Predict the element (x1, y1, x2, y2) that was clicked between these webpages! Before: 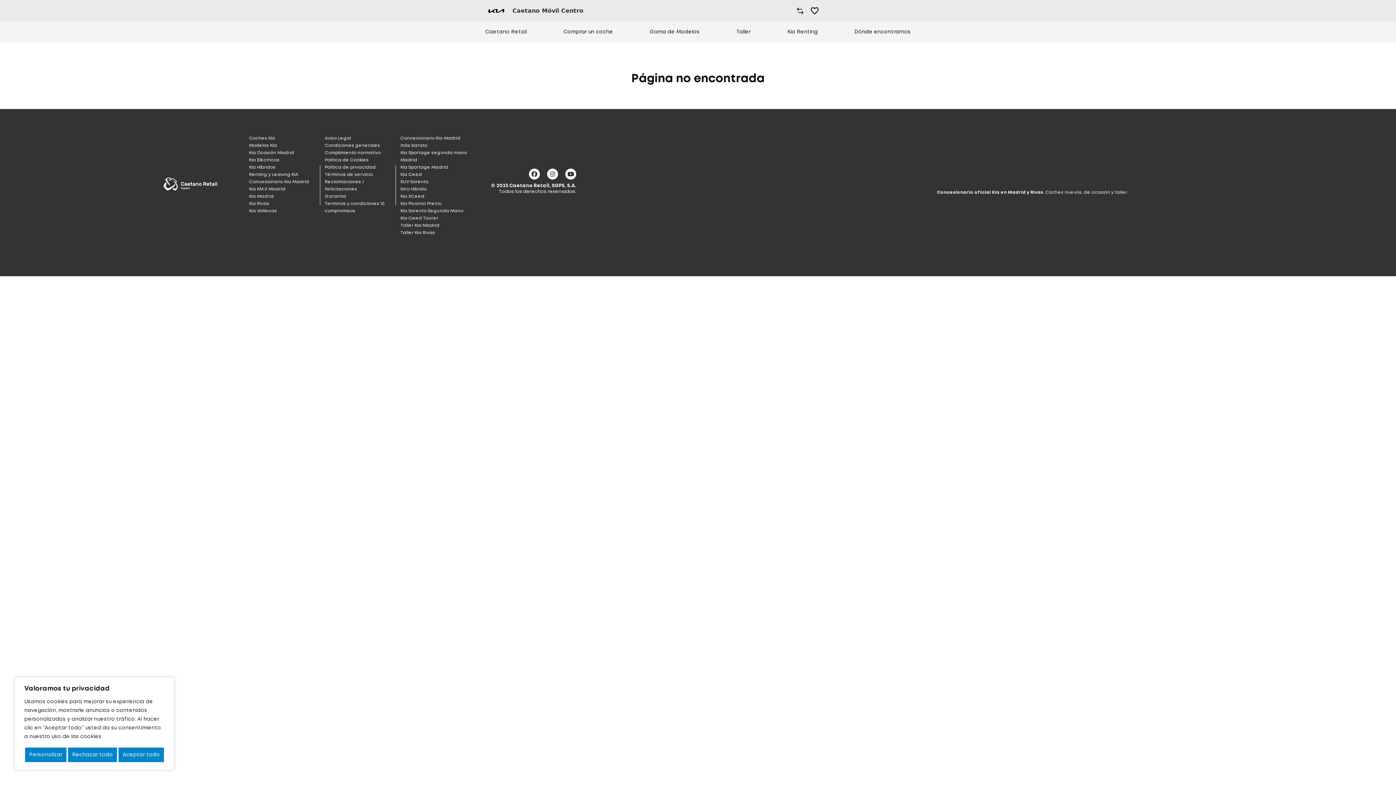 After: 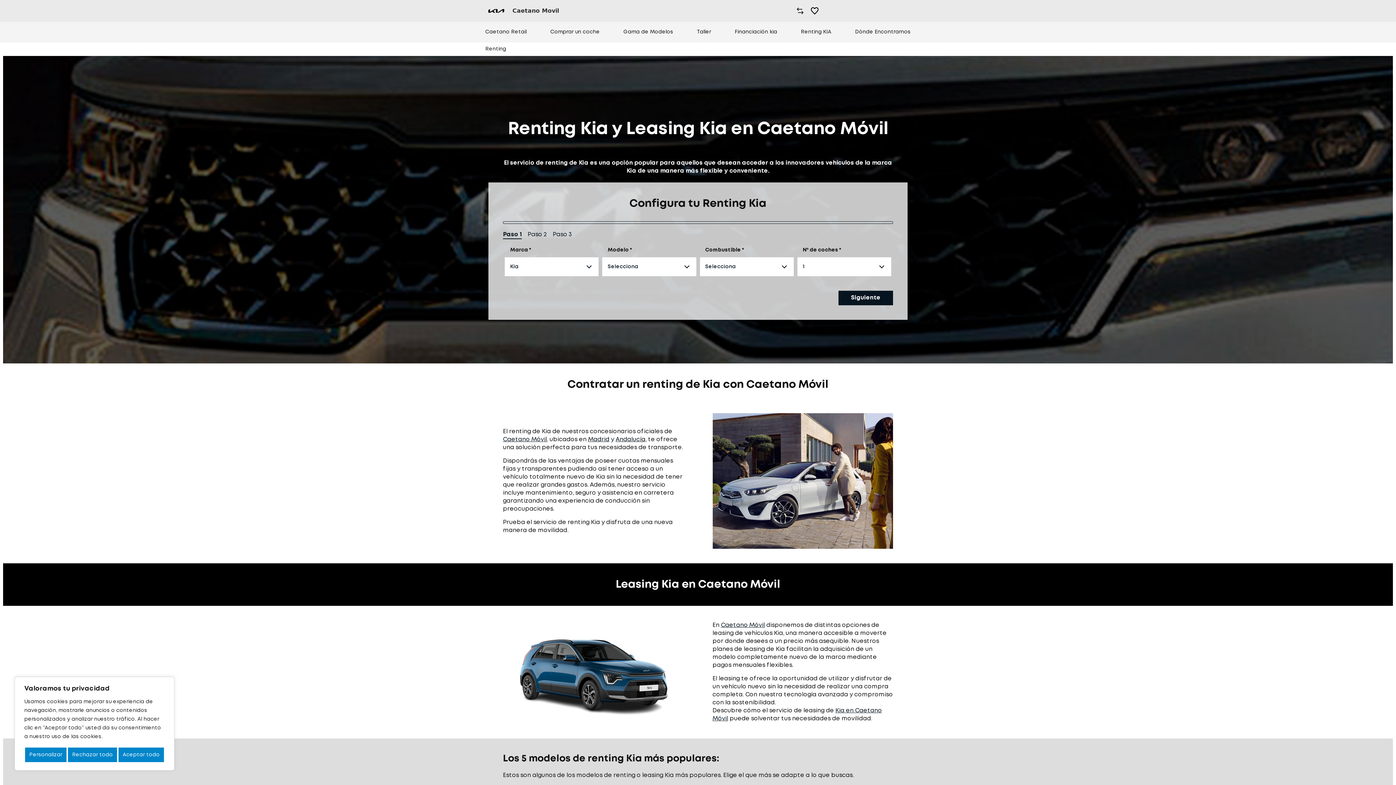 Action: label: Renting y Leasing KIA bbox: (249, 172, 298, 176)